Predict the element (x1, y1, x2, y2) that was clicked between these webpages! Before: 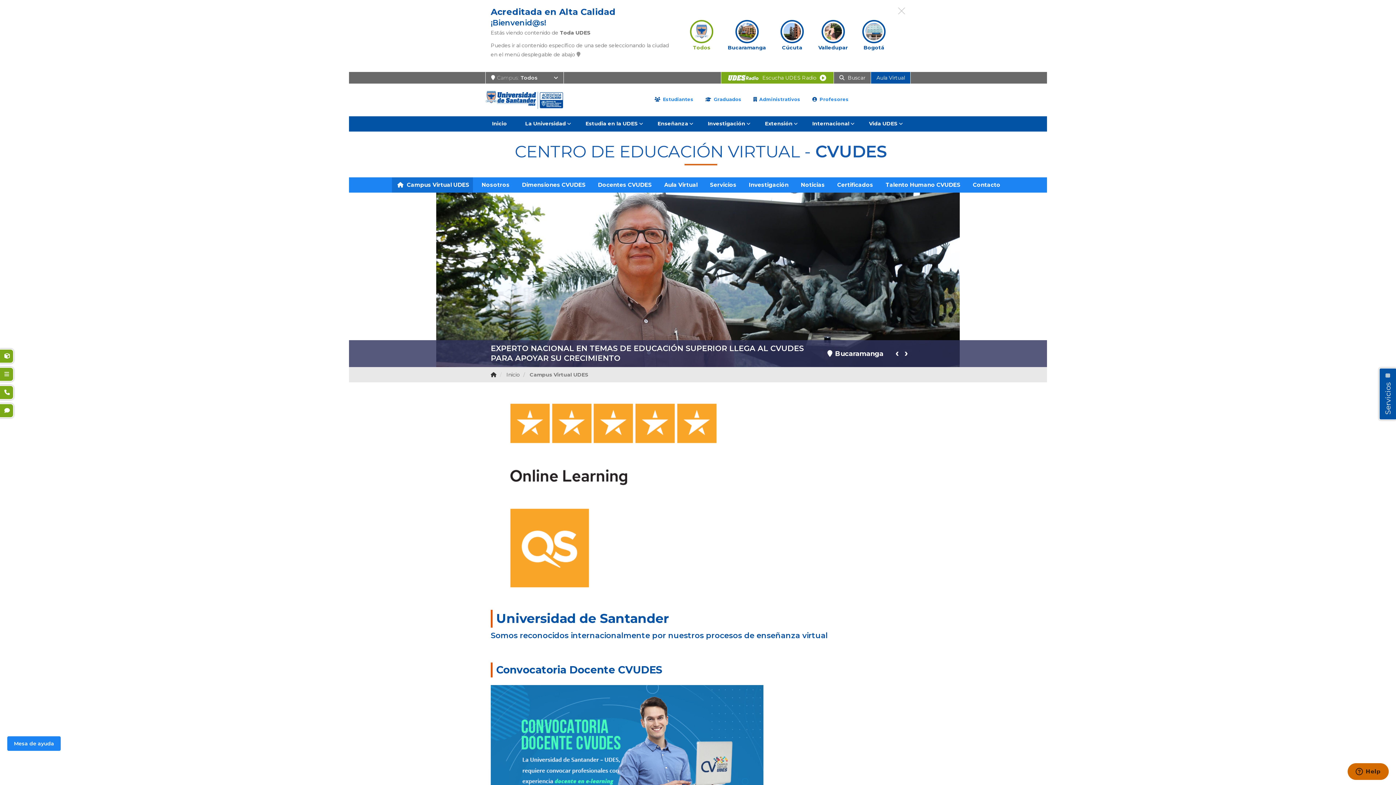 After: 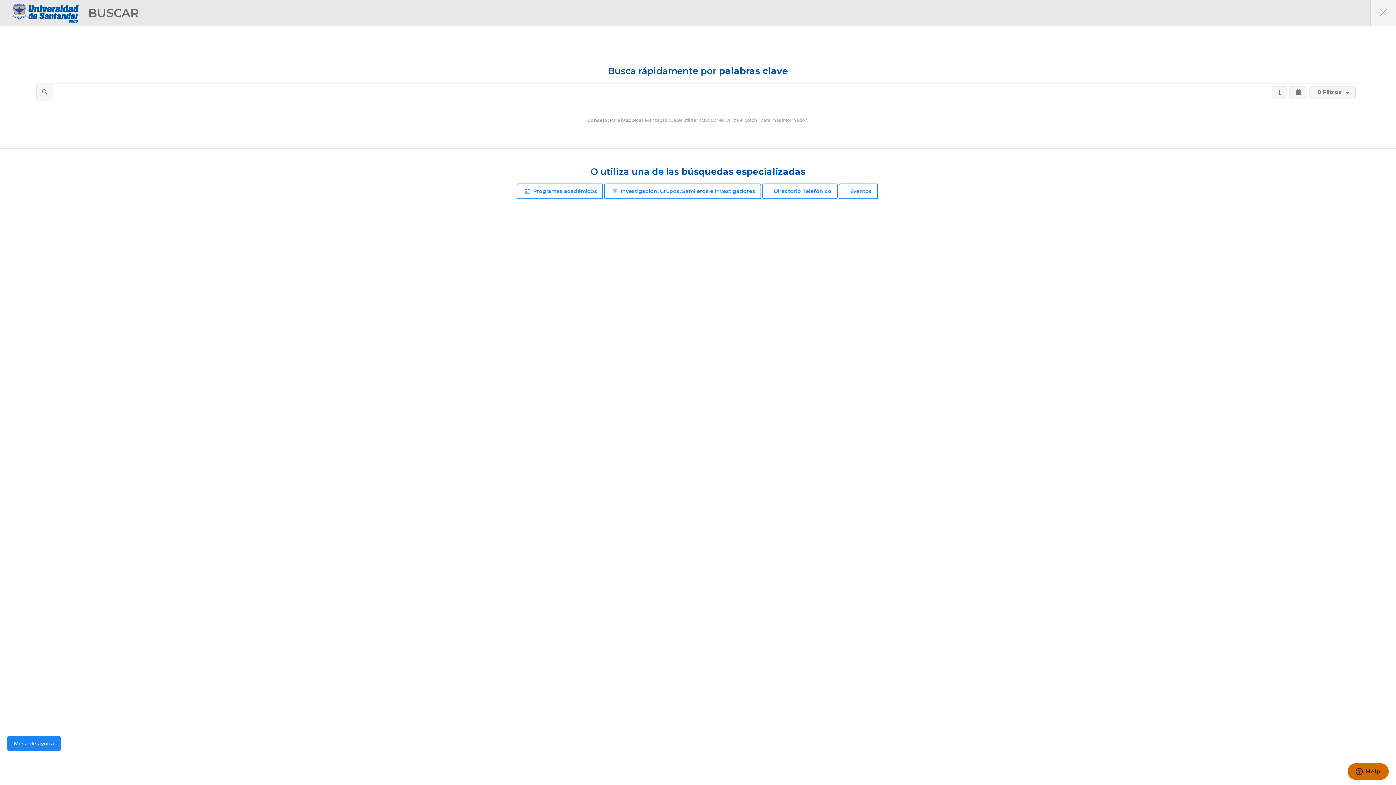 Action: label: Buscar por frase o palabra bbox: (836, 72, 869, 83)